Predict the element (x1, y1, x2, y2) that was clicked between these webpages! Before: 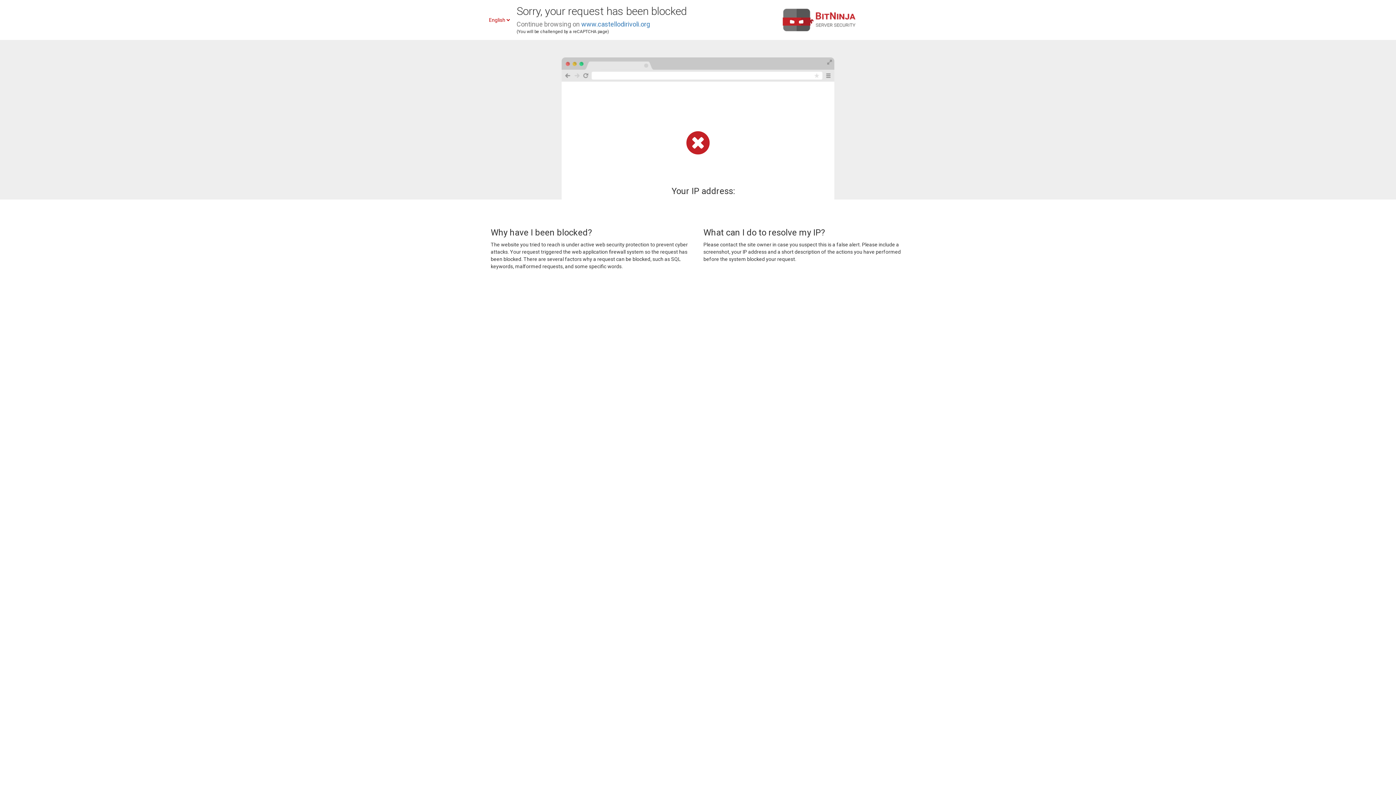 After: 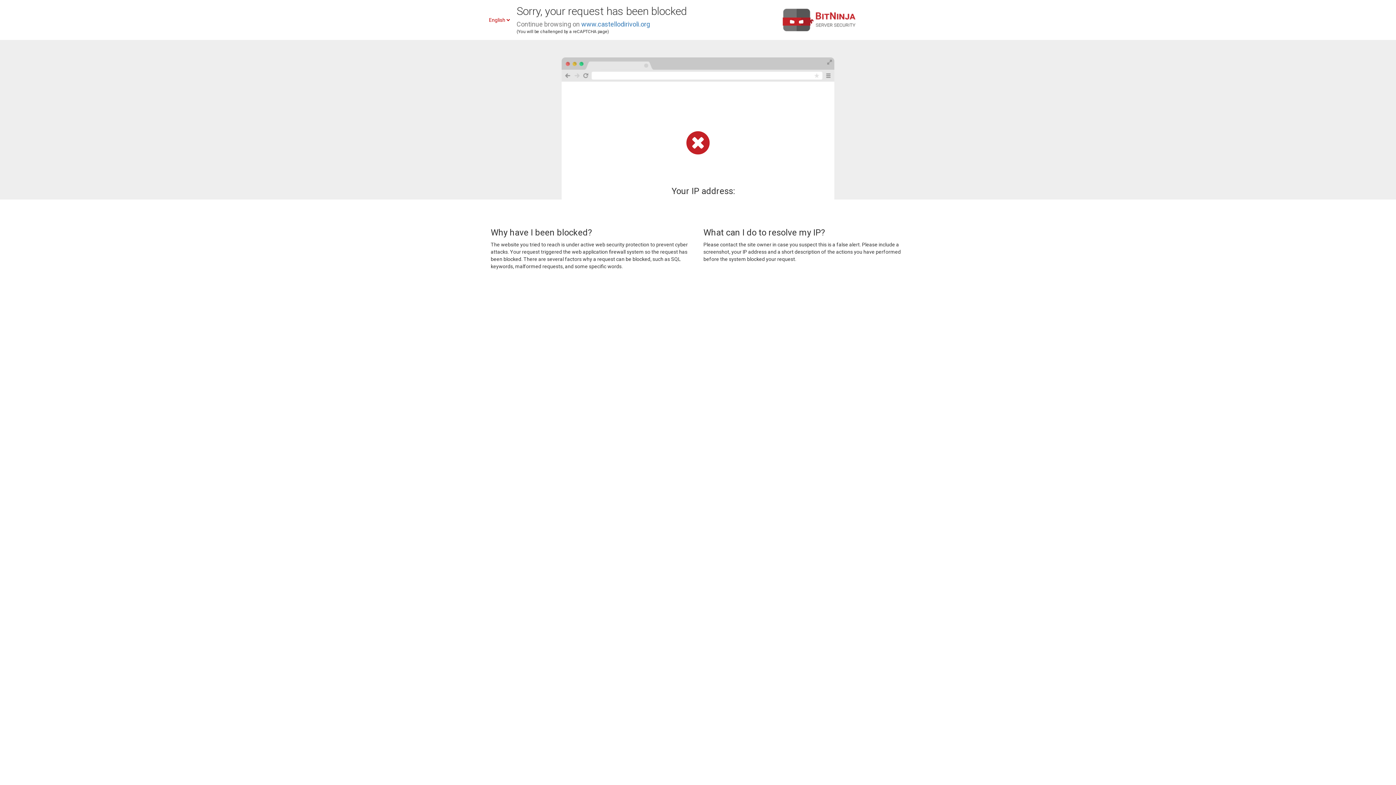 Action: bbox: (581, 20, 650, 28) label: www.castellodirivoli.org